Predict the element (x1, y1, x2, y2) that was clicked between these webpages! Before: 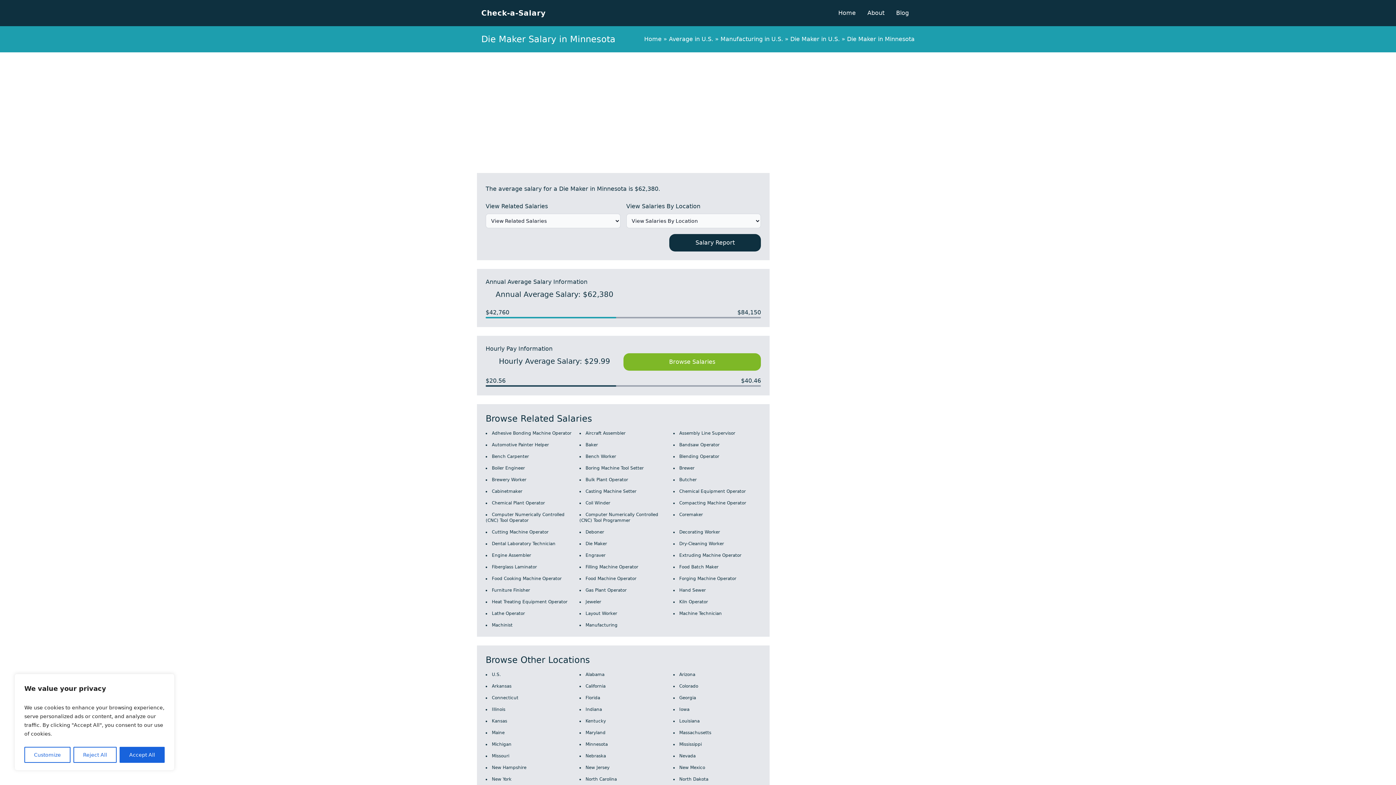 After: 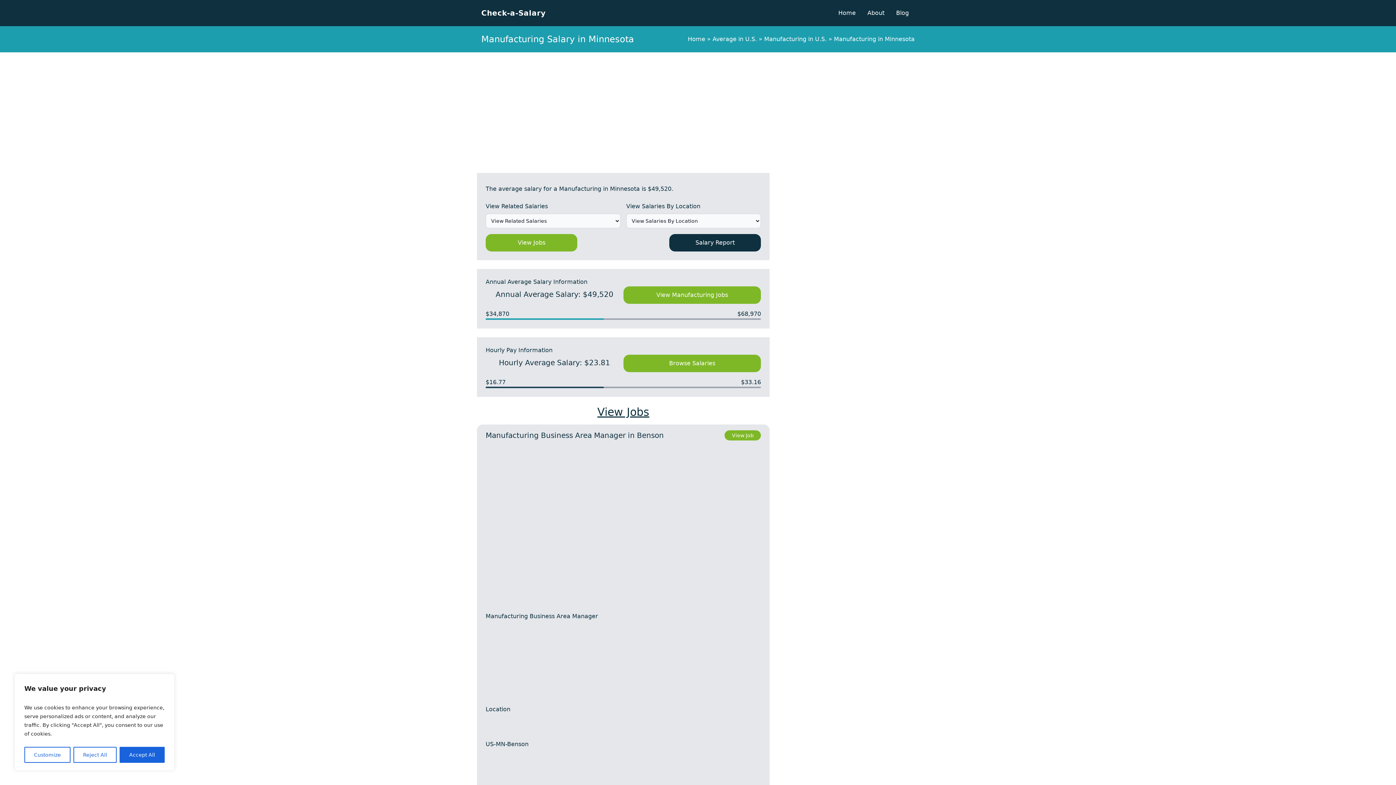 Action: bbox: (585, 622, 617, 628) label: Manufacturing